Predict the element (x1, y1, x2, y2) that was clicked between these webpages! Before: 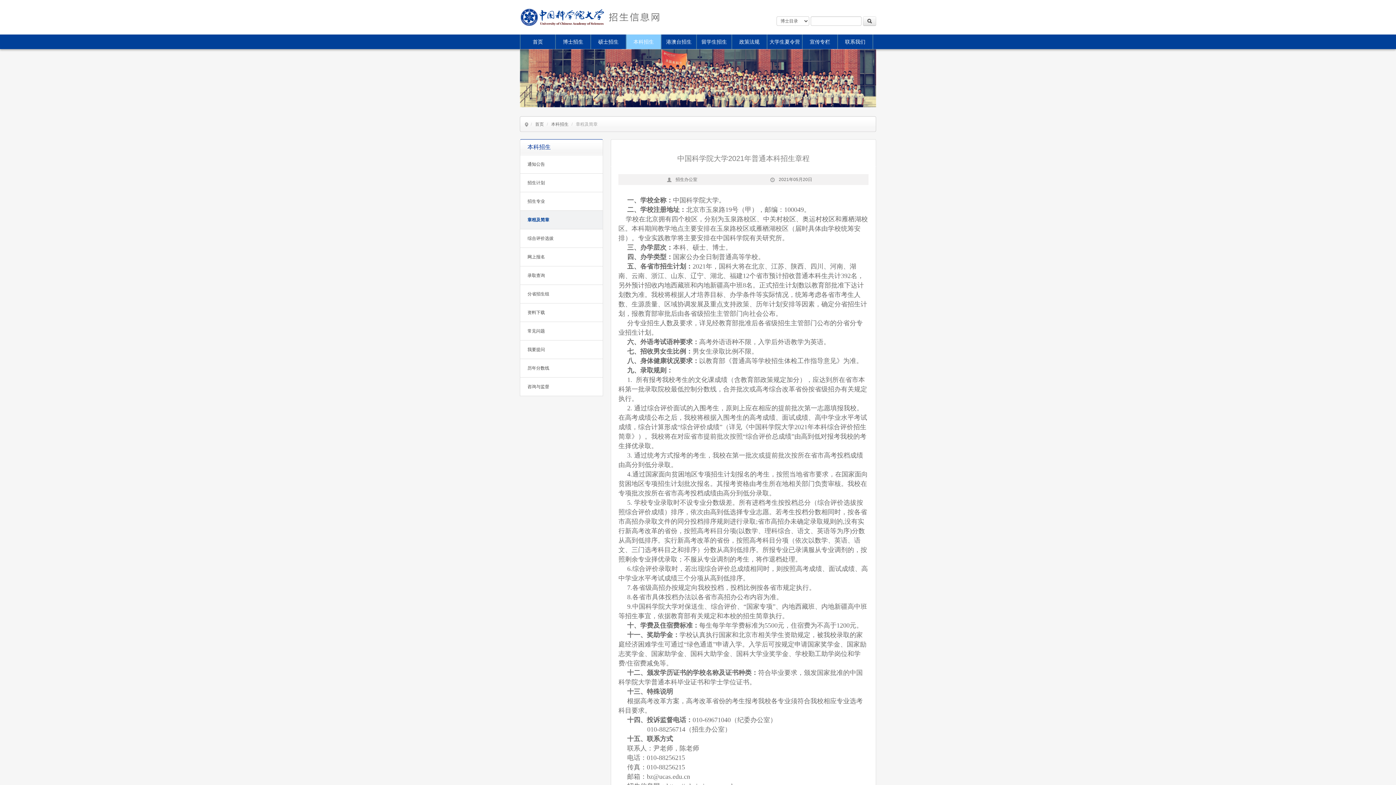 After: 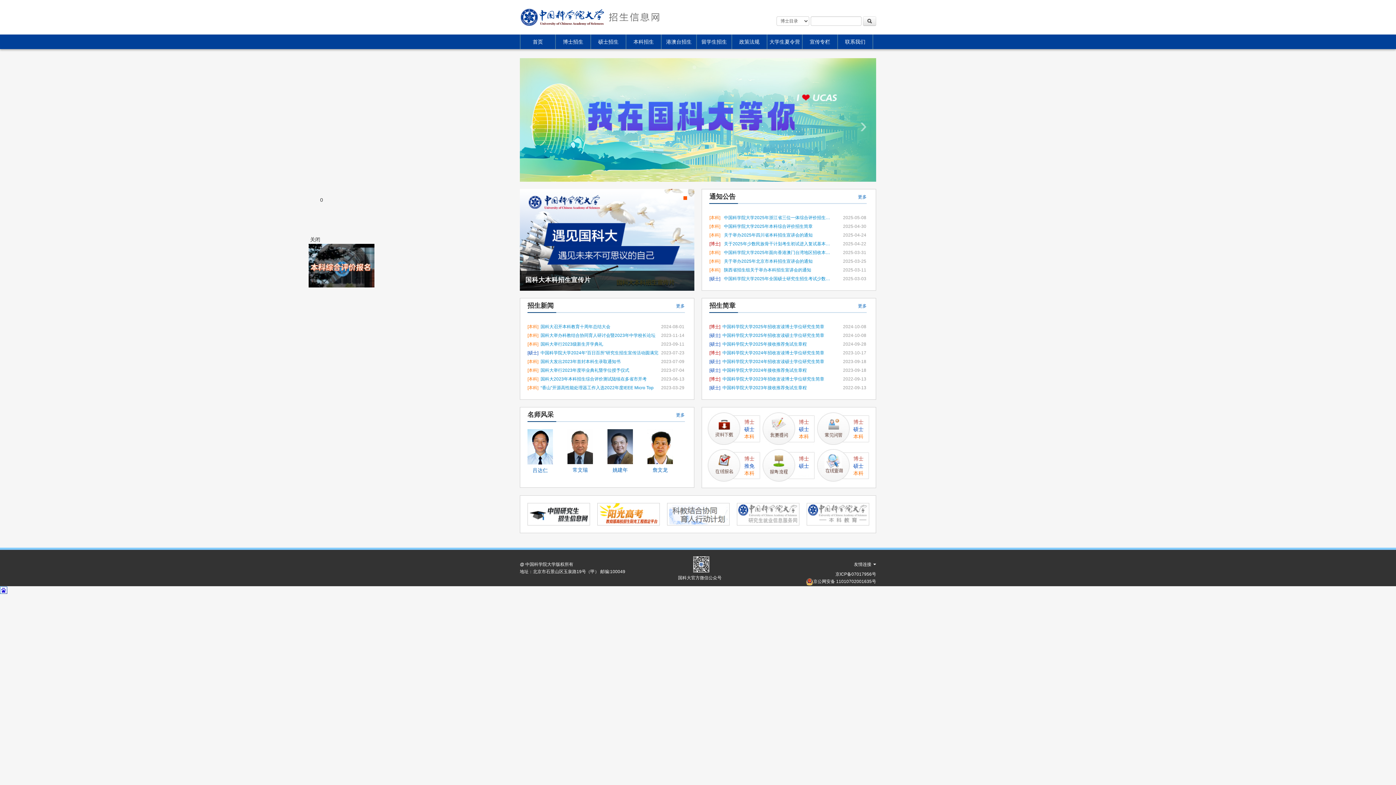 Action: label: 首页 bbox: (535, 121, 544, 126)